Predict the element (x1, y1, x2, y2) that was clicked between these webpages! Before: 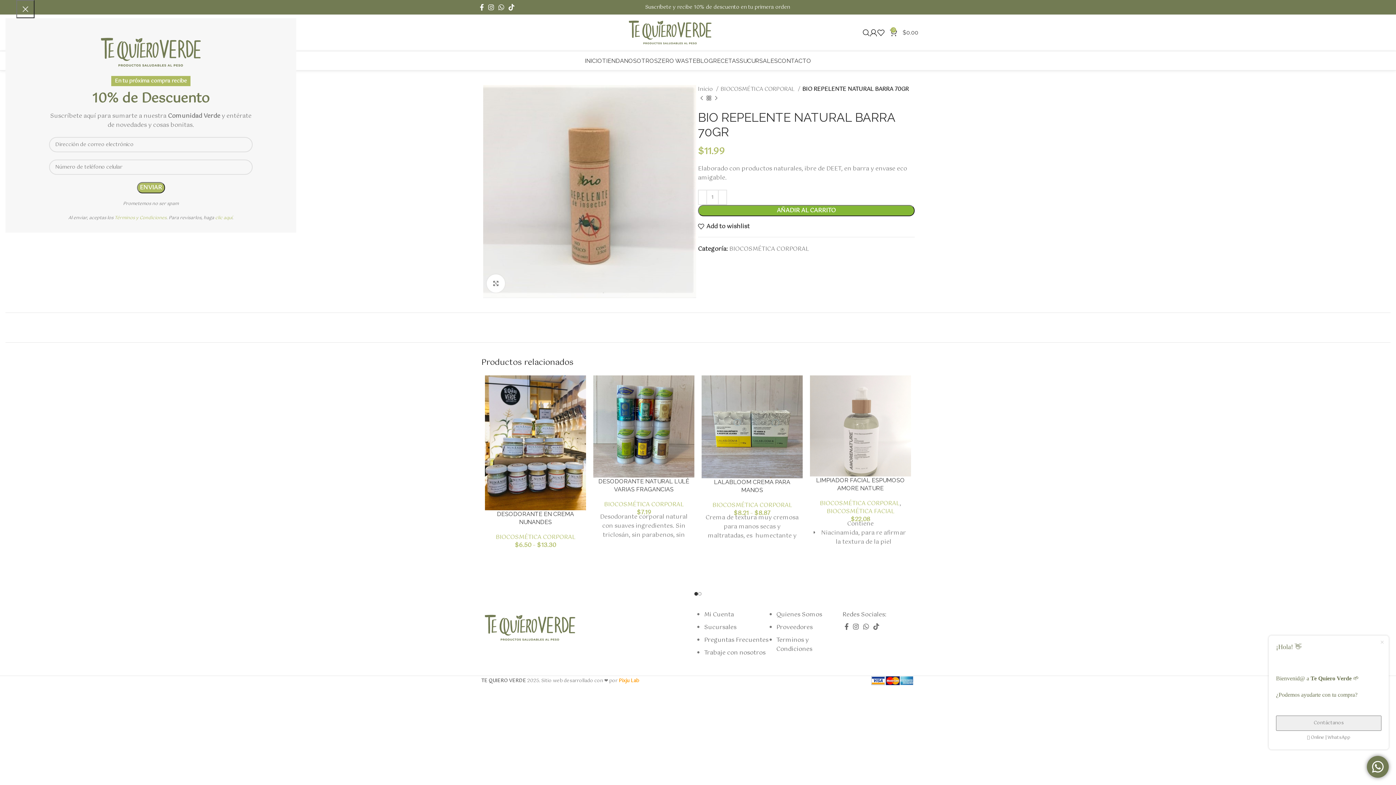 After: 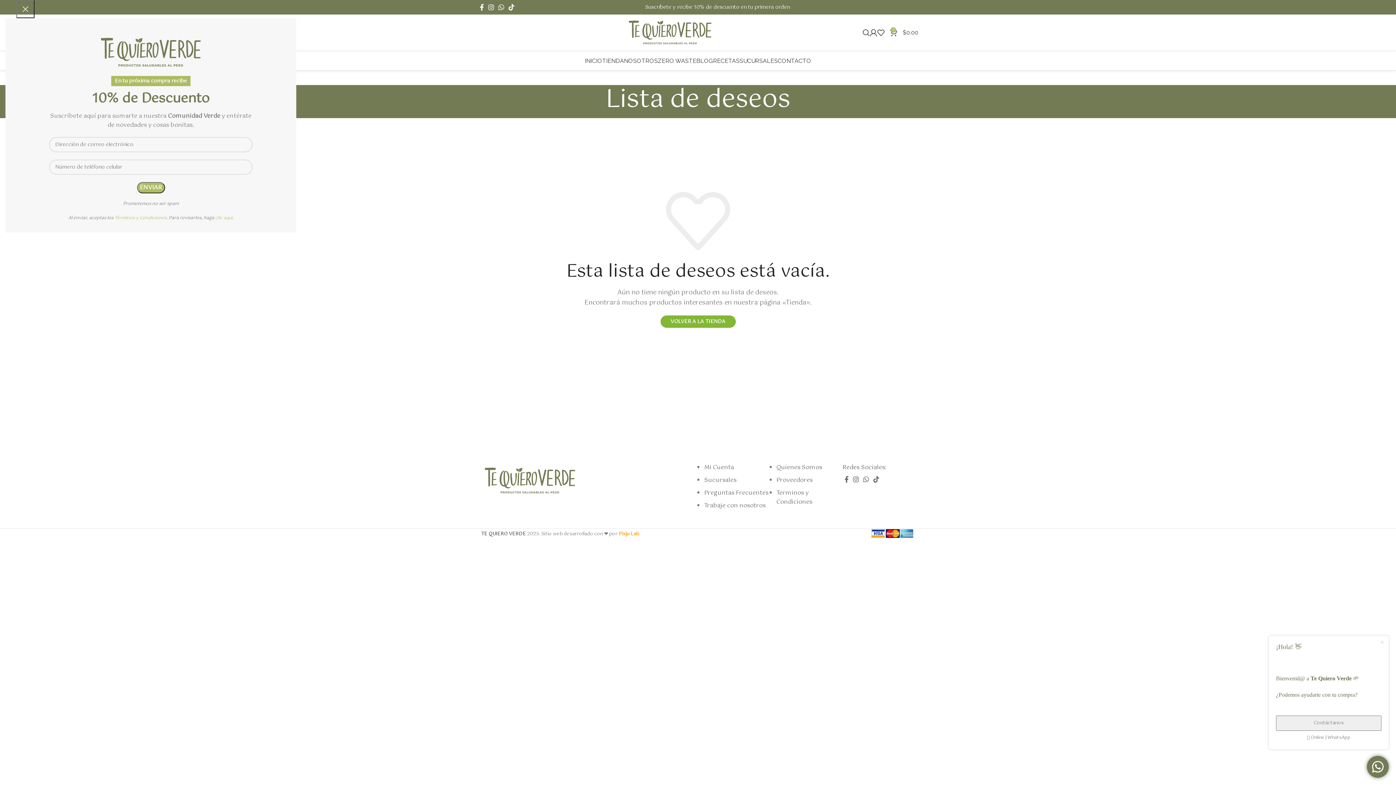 Action: label: 0 bbox: (877, 25, 890, 40)